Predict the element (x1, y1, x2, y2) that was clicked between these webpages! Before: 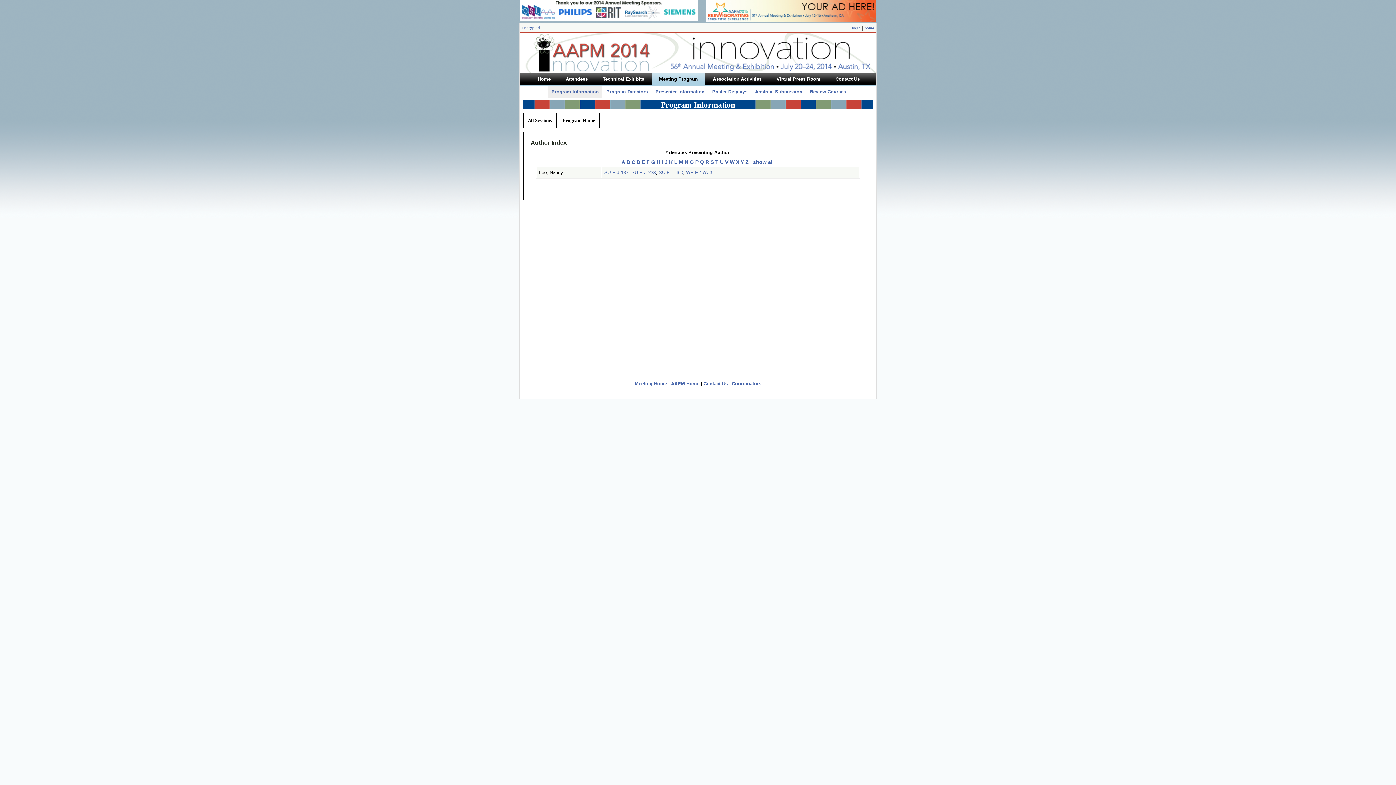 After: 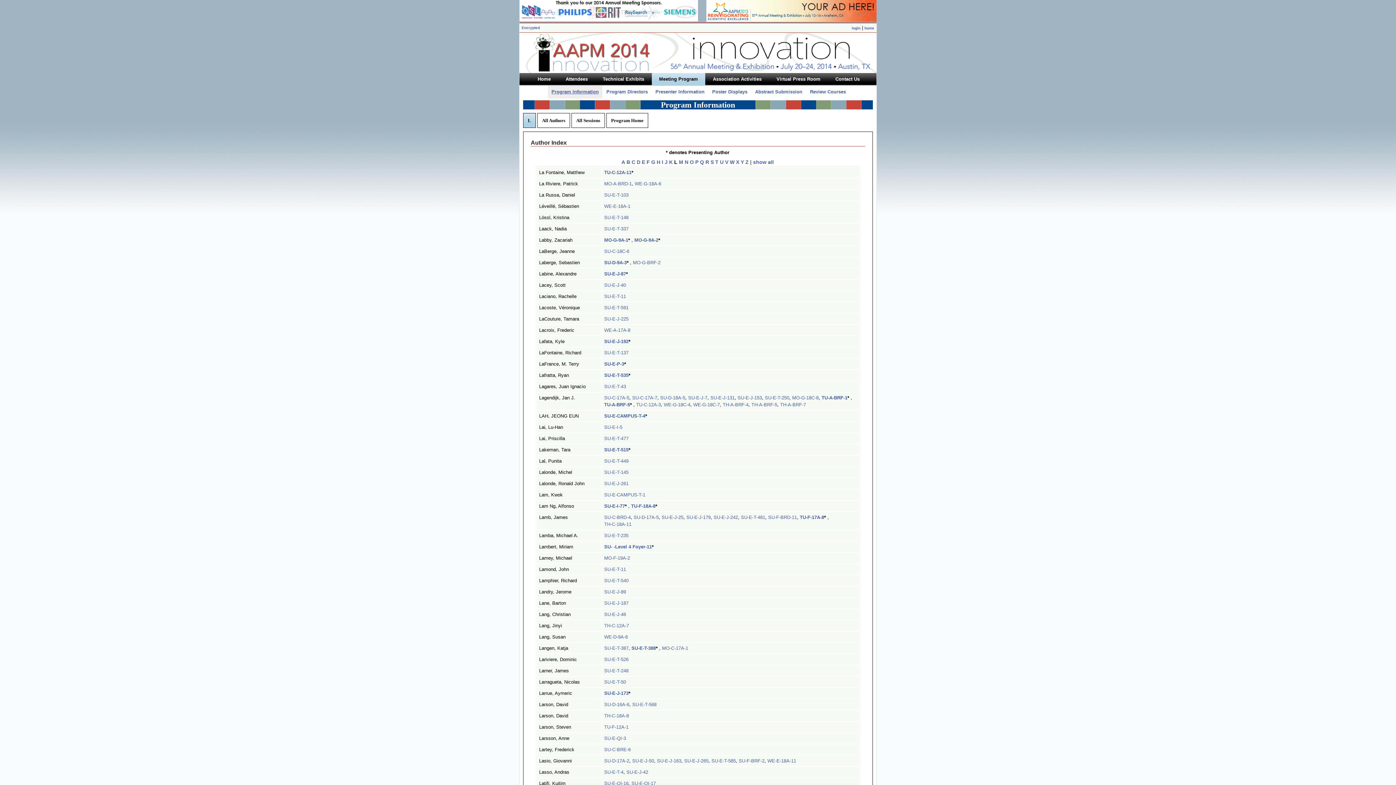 Action: bbox: (674, 159, 677, 165) label: L